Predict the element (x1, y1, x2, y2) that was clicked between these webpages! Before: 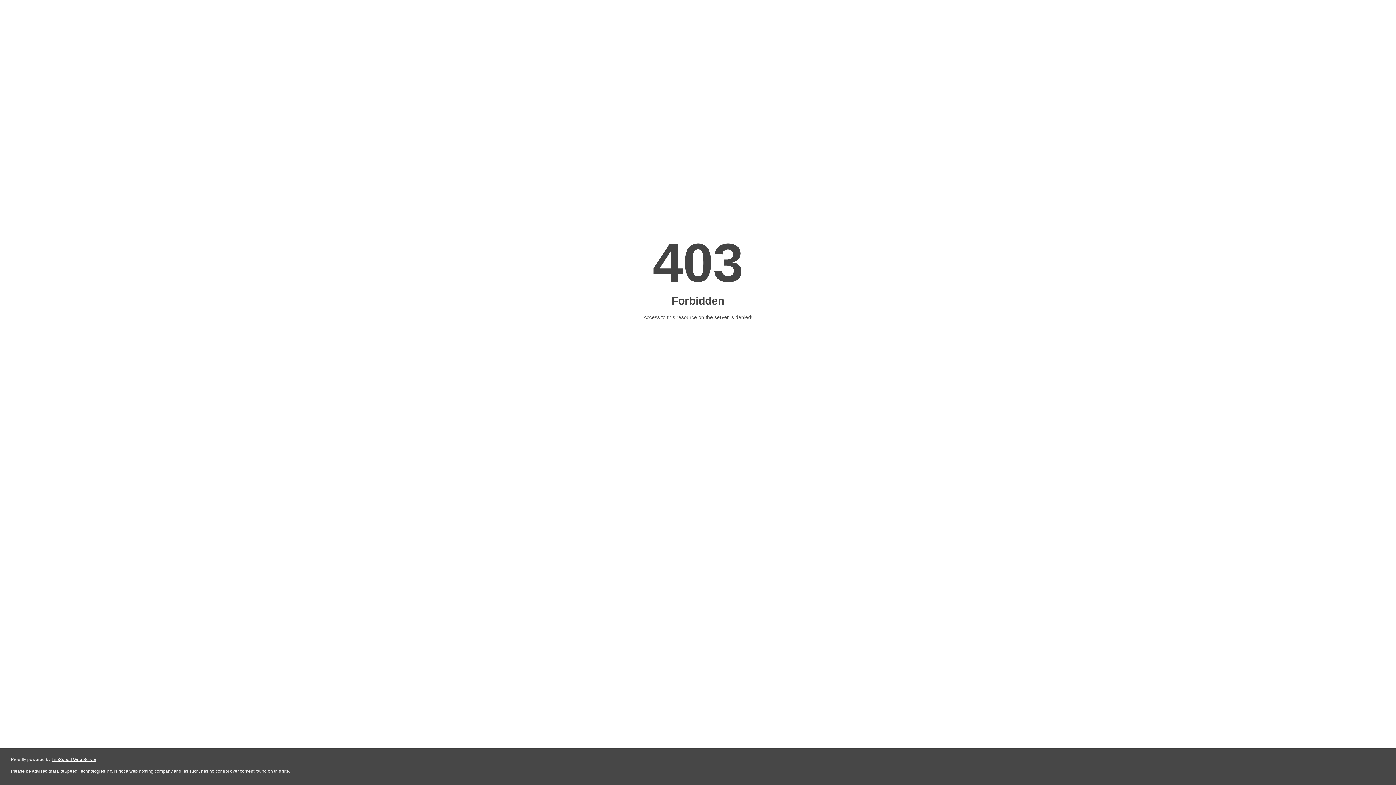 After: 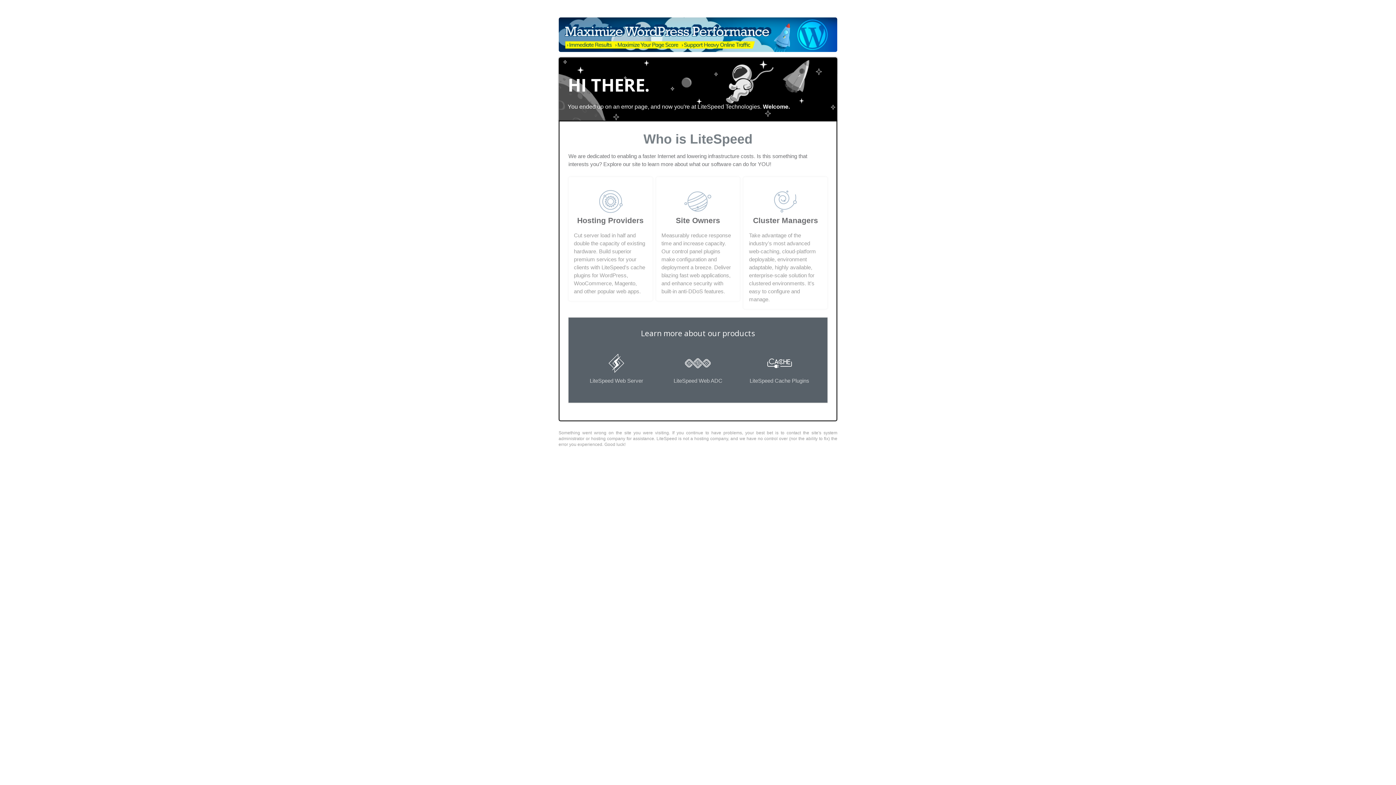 Action: label: LiteSpeed Web Server bbox: (51, 757, 96, 762)